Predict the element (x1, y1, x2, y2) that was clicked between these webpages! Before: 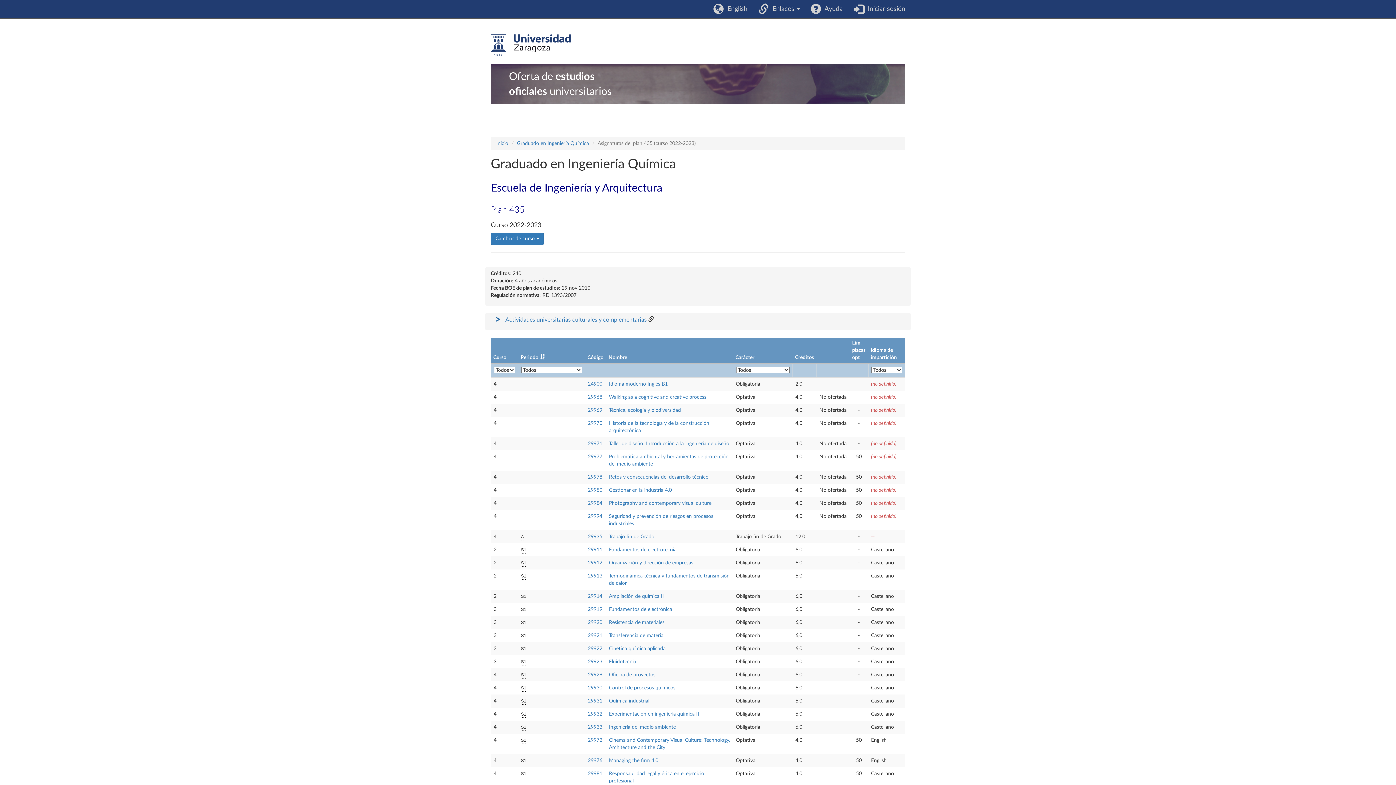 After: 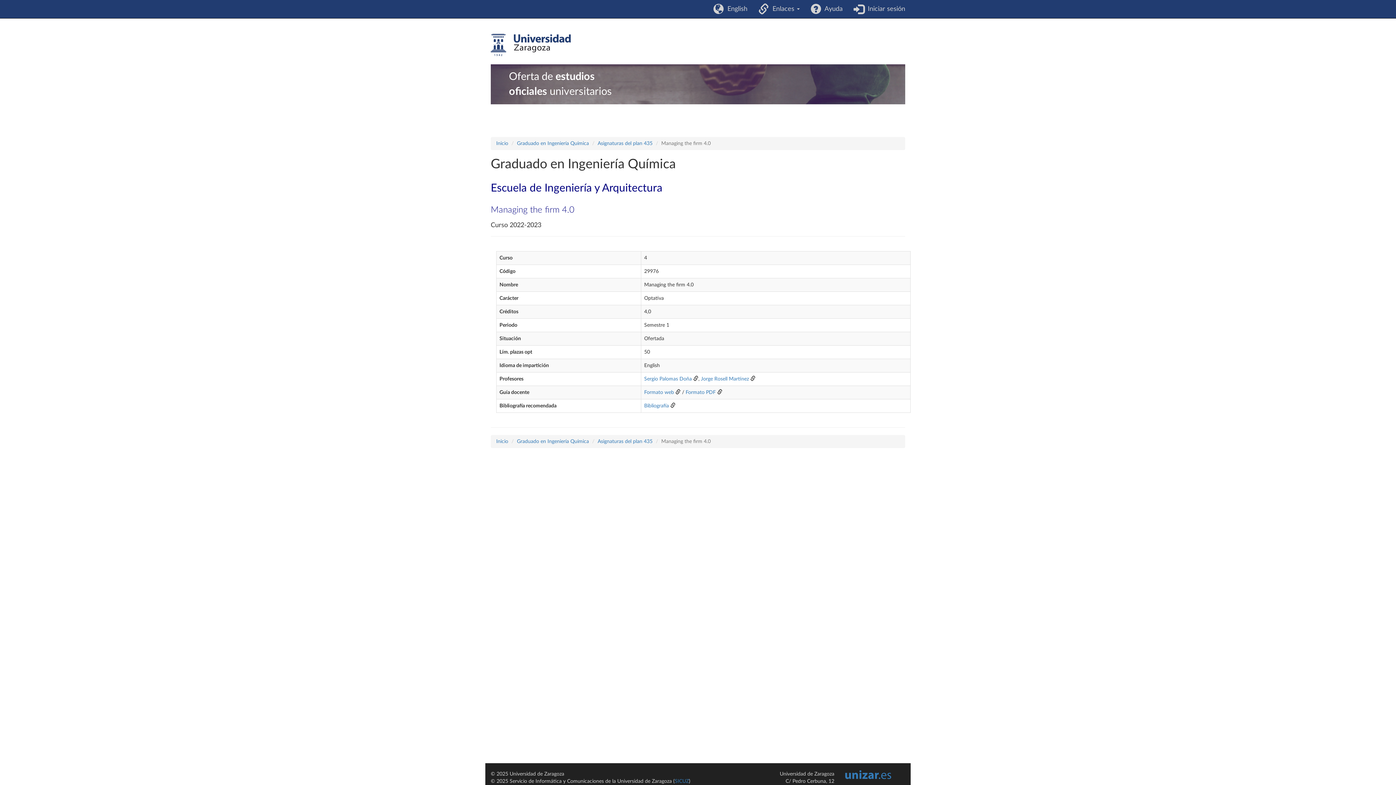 Action: label: 29976 bbox: (588, 758, 602, 763)